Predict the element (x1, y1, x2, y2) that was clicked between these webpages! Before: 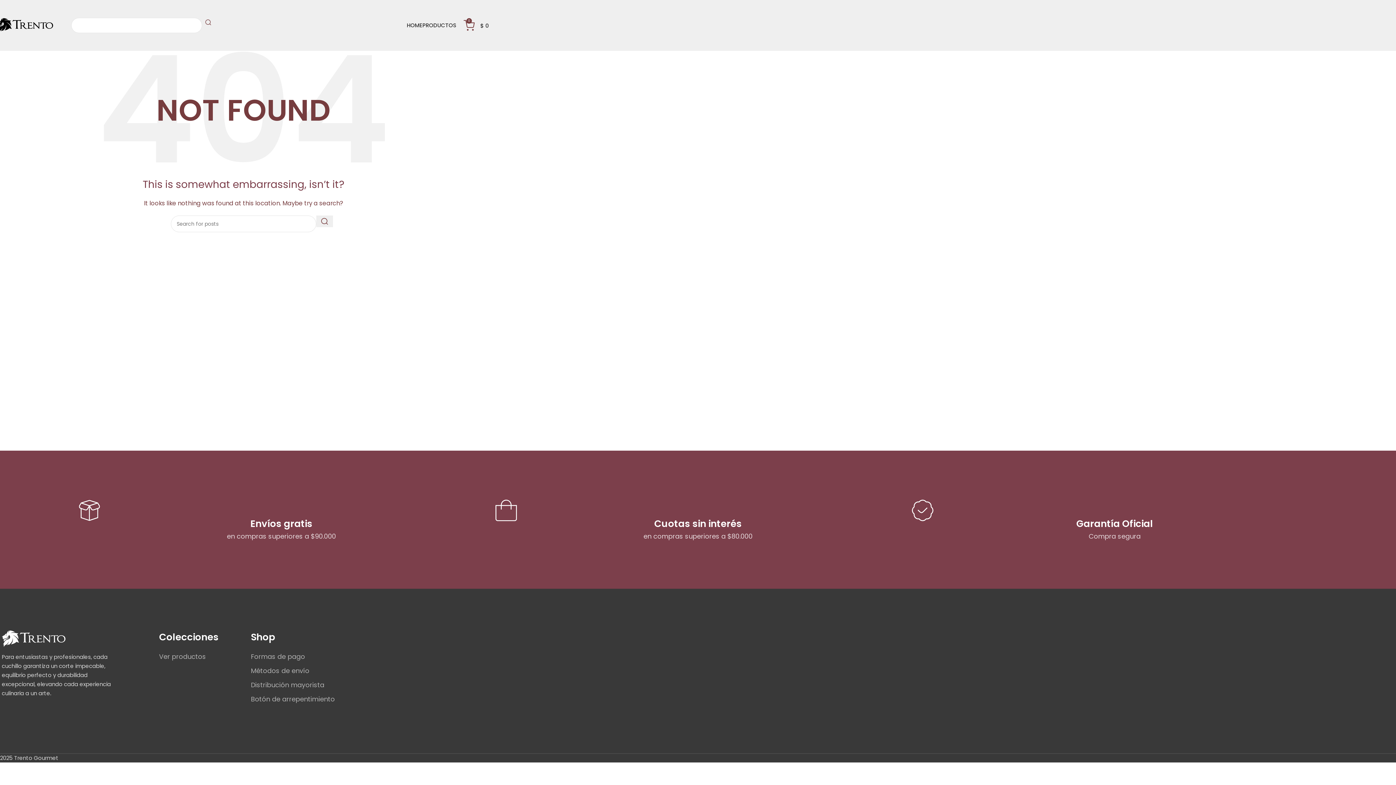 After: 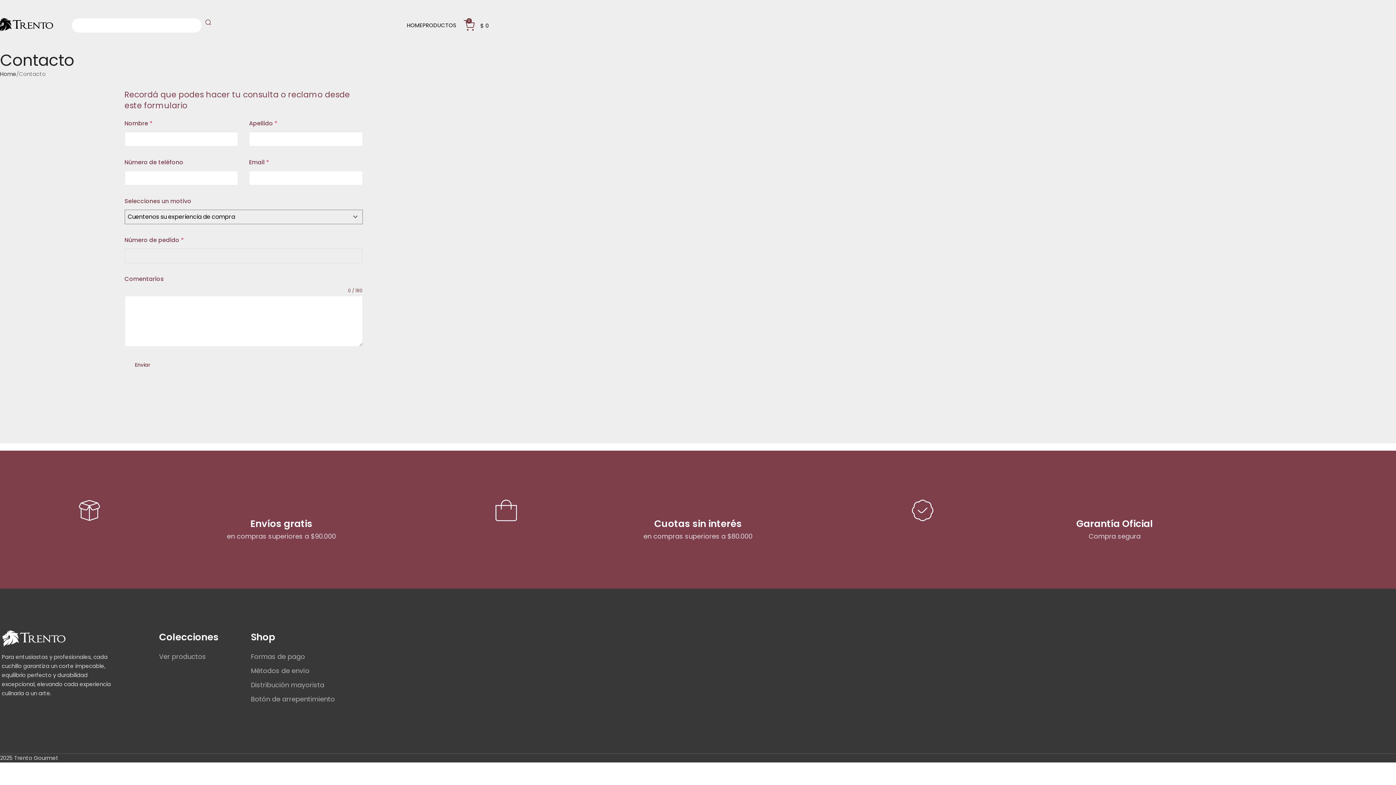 Action: bbox: (250, 692, 362, 706) label: Botón de arrepentimiento